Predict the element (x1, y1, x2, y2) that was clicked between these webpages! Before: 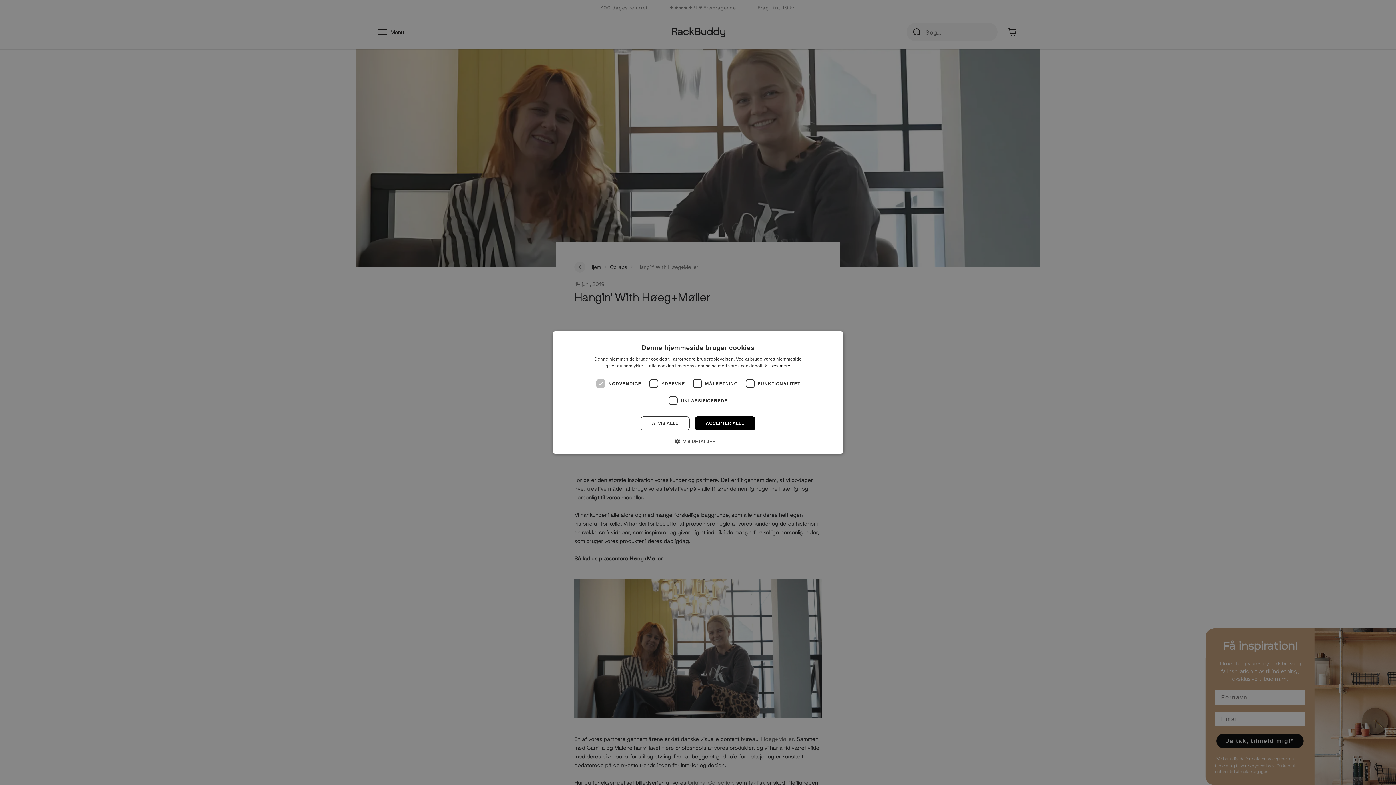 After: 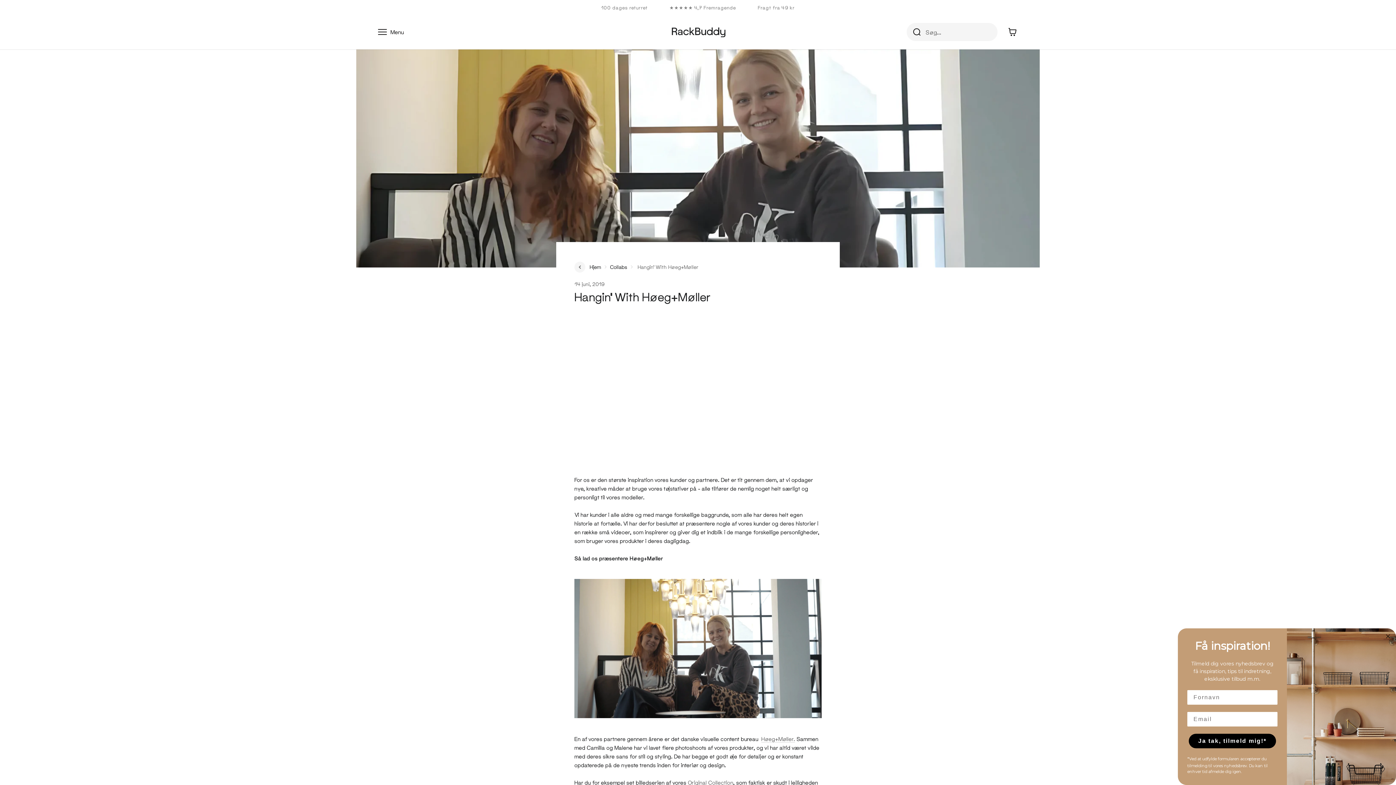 Action: label: AFVIS ALLE bbox: (640, 416, 689, 430)